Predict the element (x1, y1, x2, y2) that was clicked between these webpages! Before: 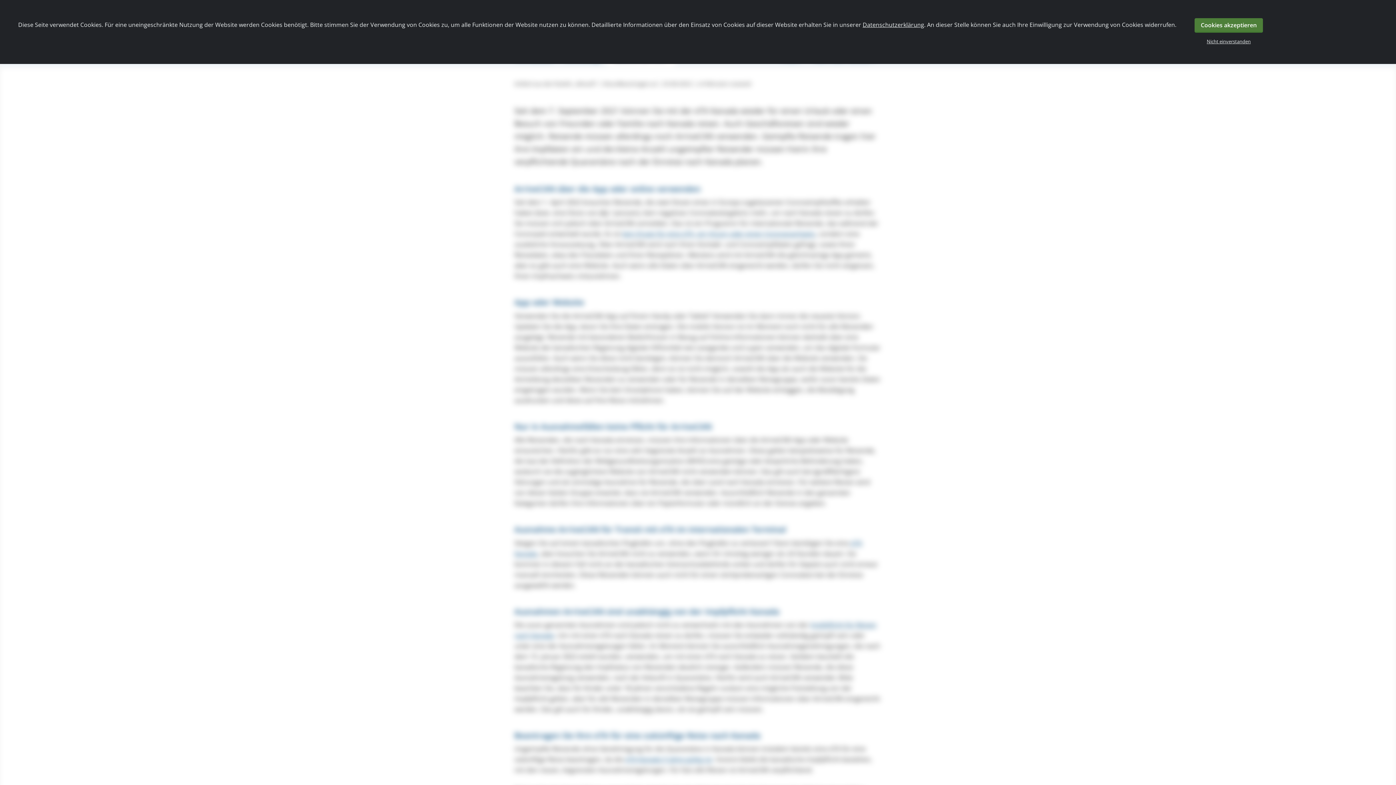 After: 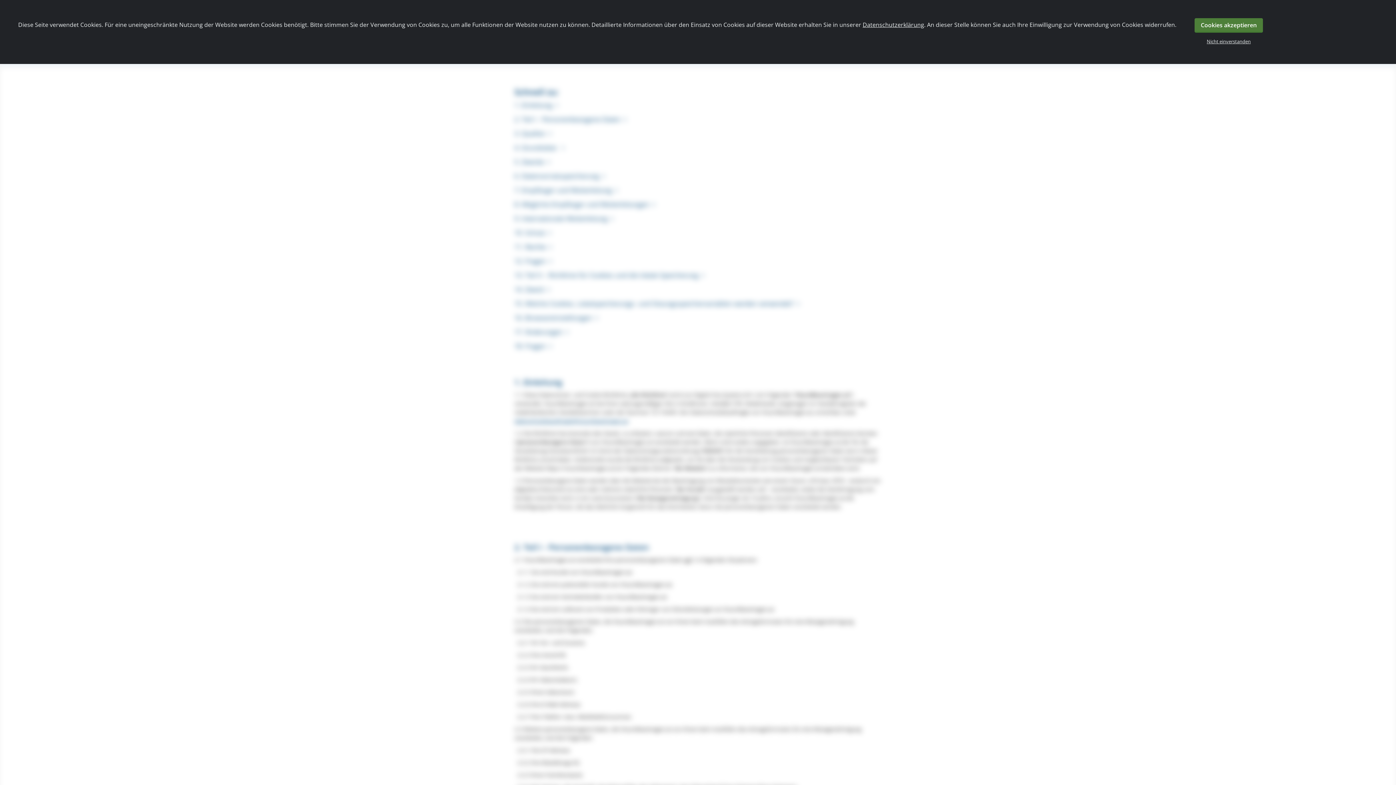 Action: label: Datenschutzerklärung bbox: (862, 20, 924, 28)